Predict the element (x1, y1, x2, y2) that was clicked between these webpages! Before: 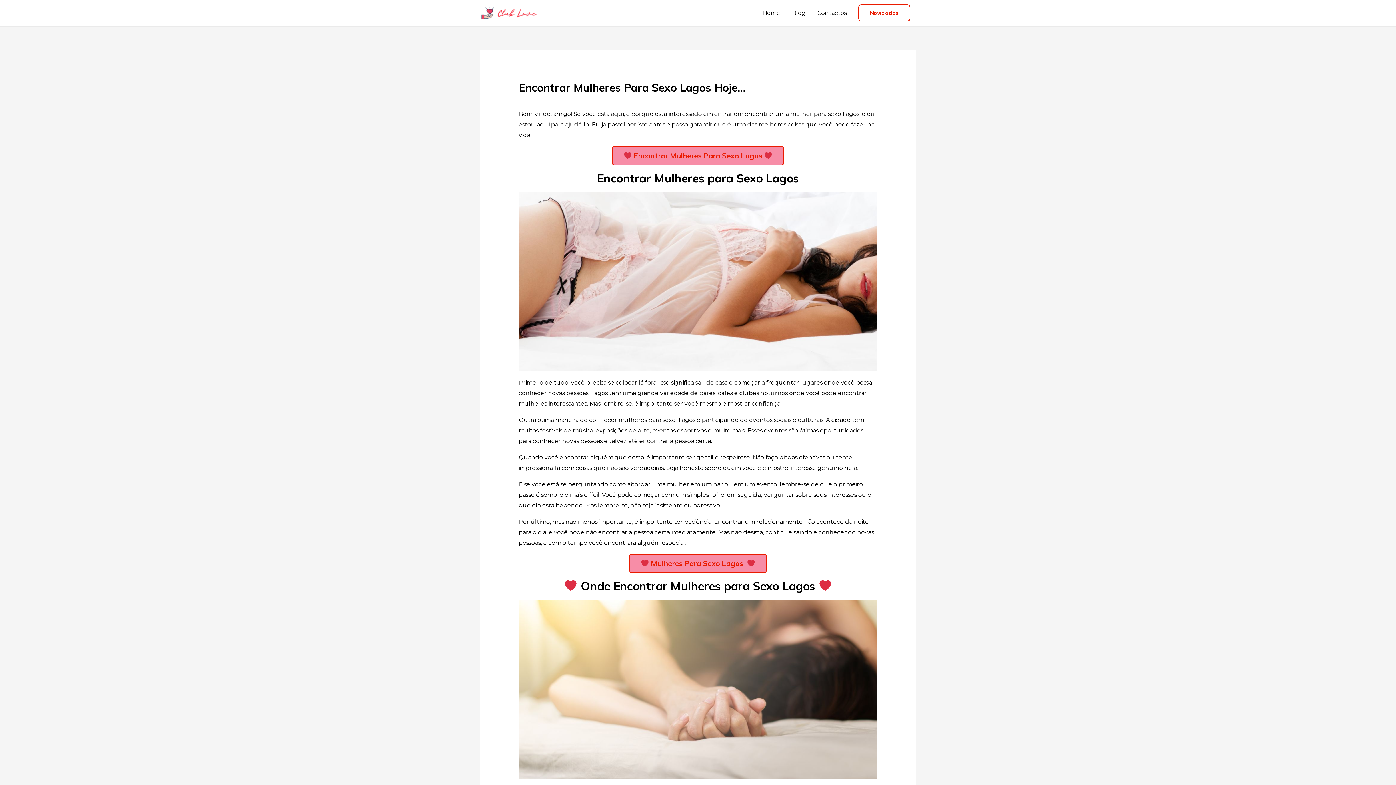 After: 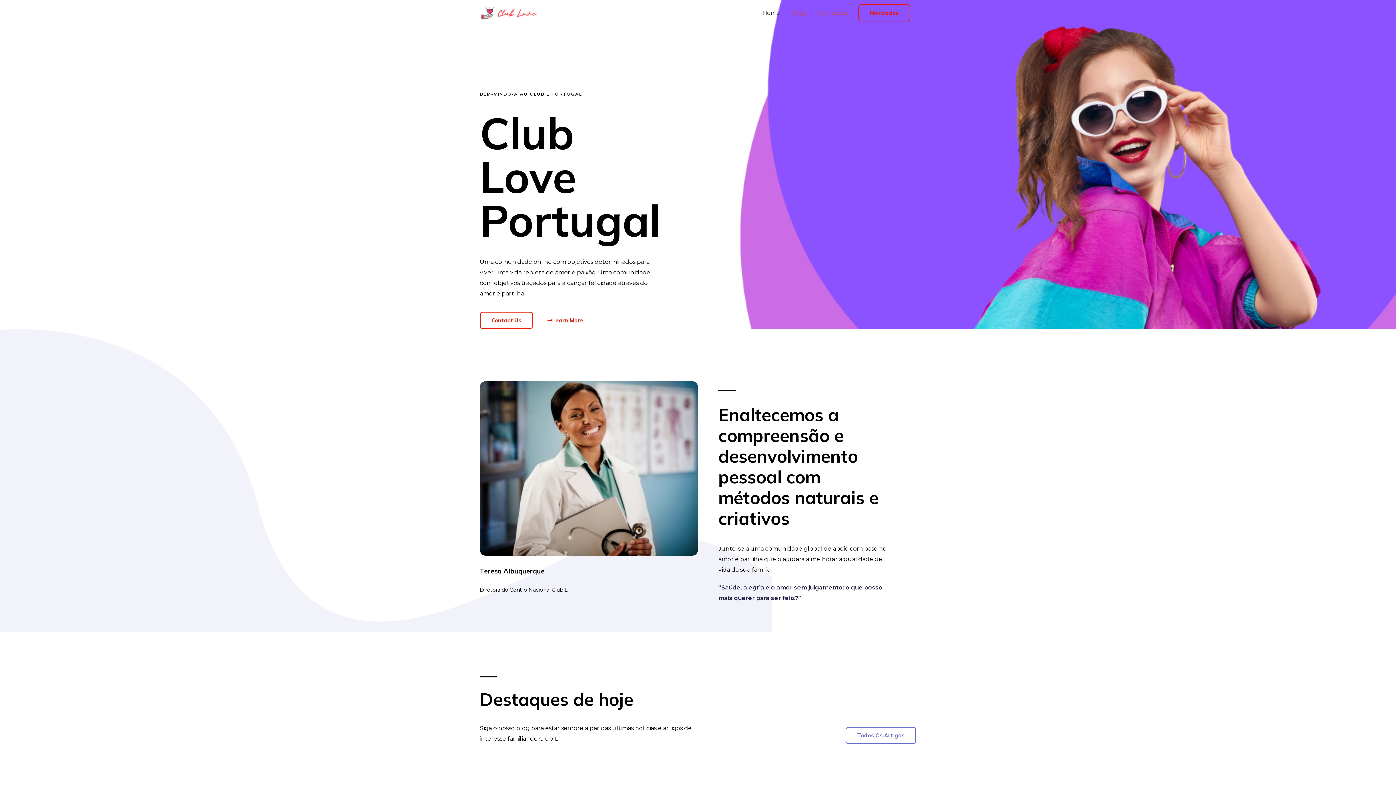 Action: bbox: (480, 9, 538, 16)